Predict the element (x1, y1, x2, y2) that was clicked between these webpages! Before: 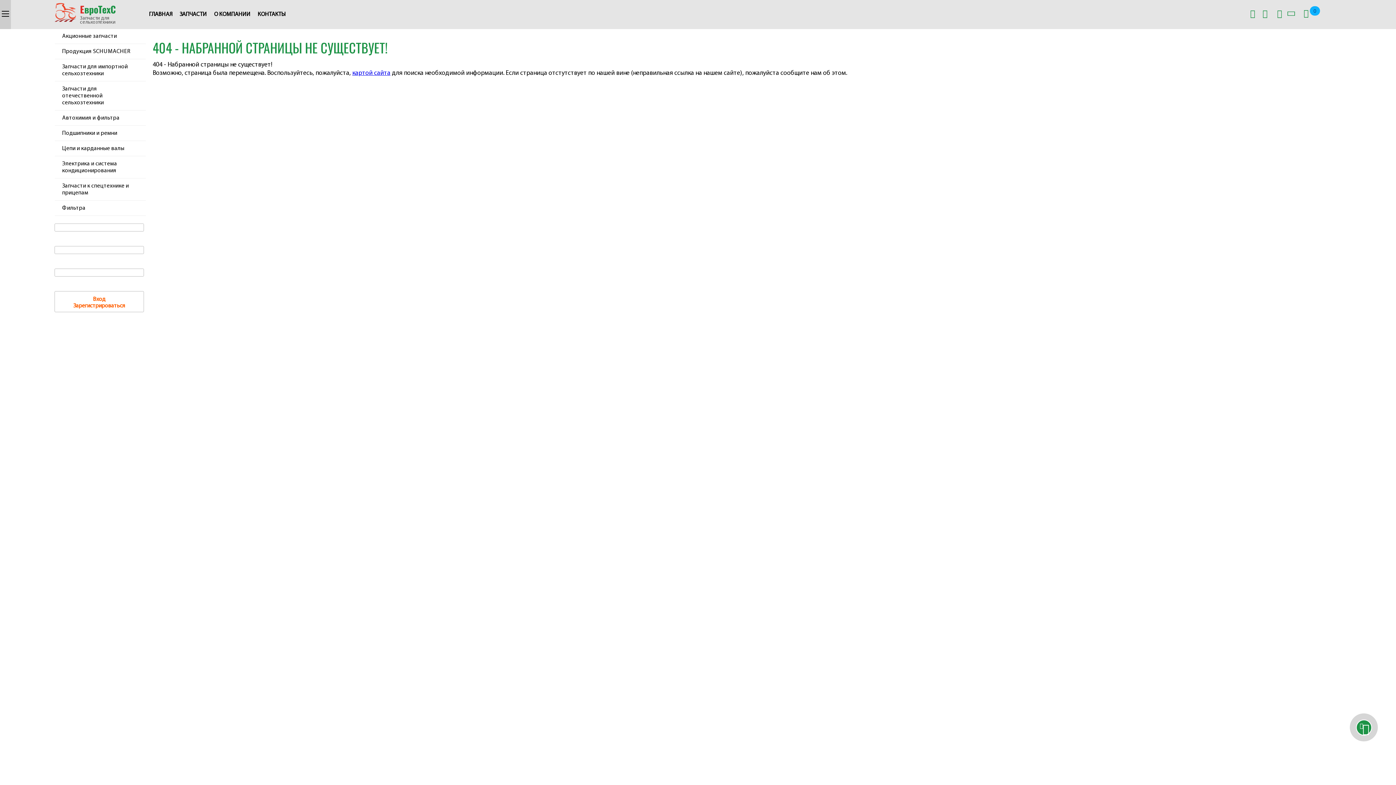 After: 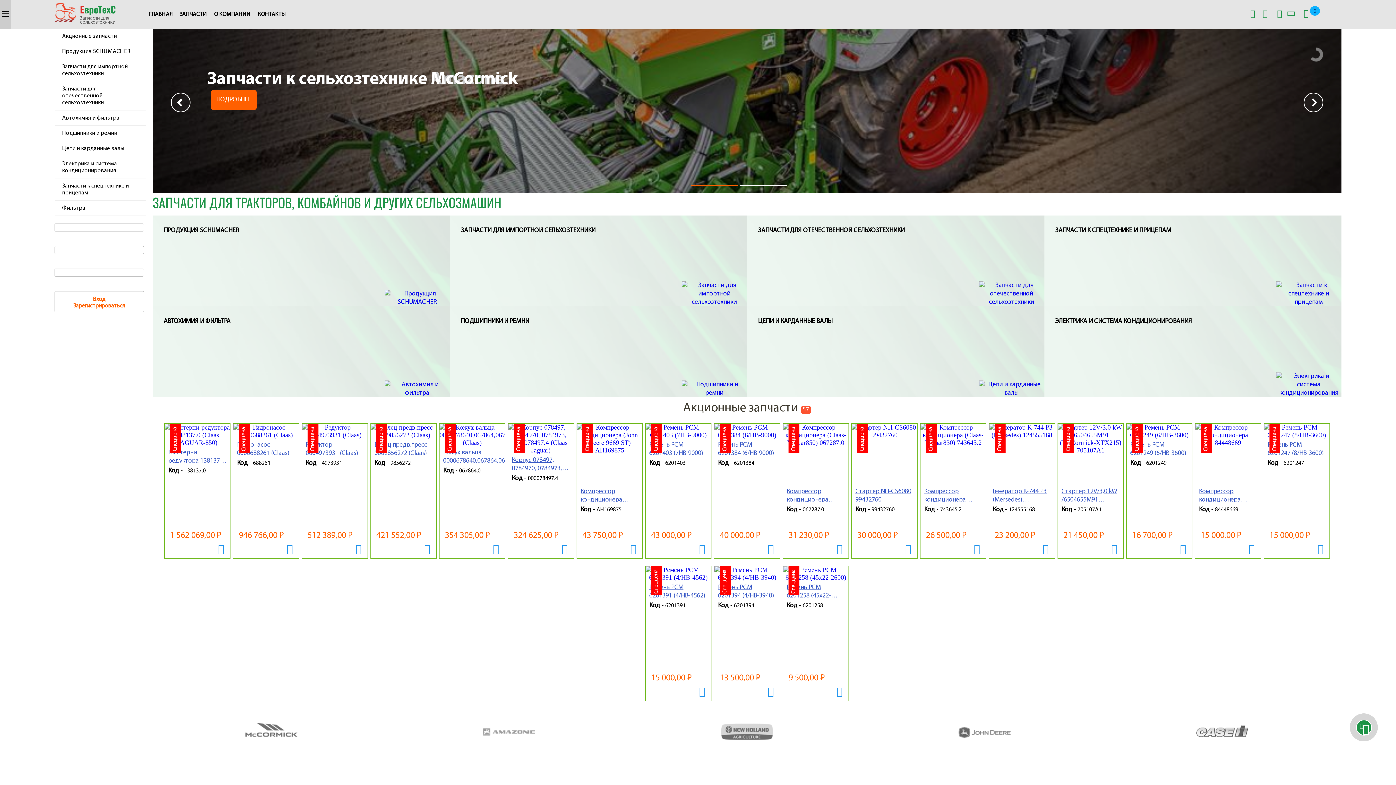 Action: bbox: (54, 17, 76, 23)